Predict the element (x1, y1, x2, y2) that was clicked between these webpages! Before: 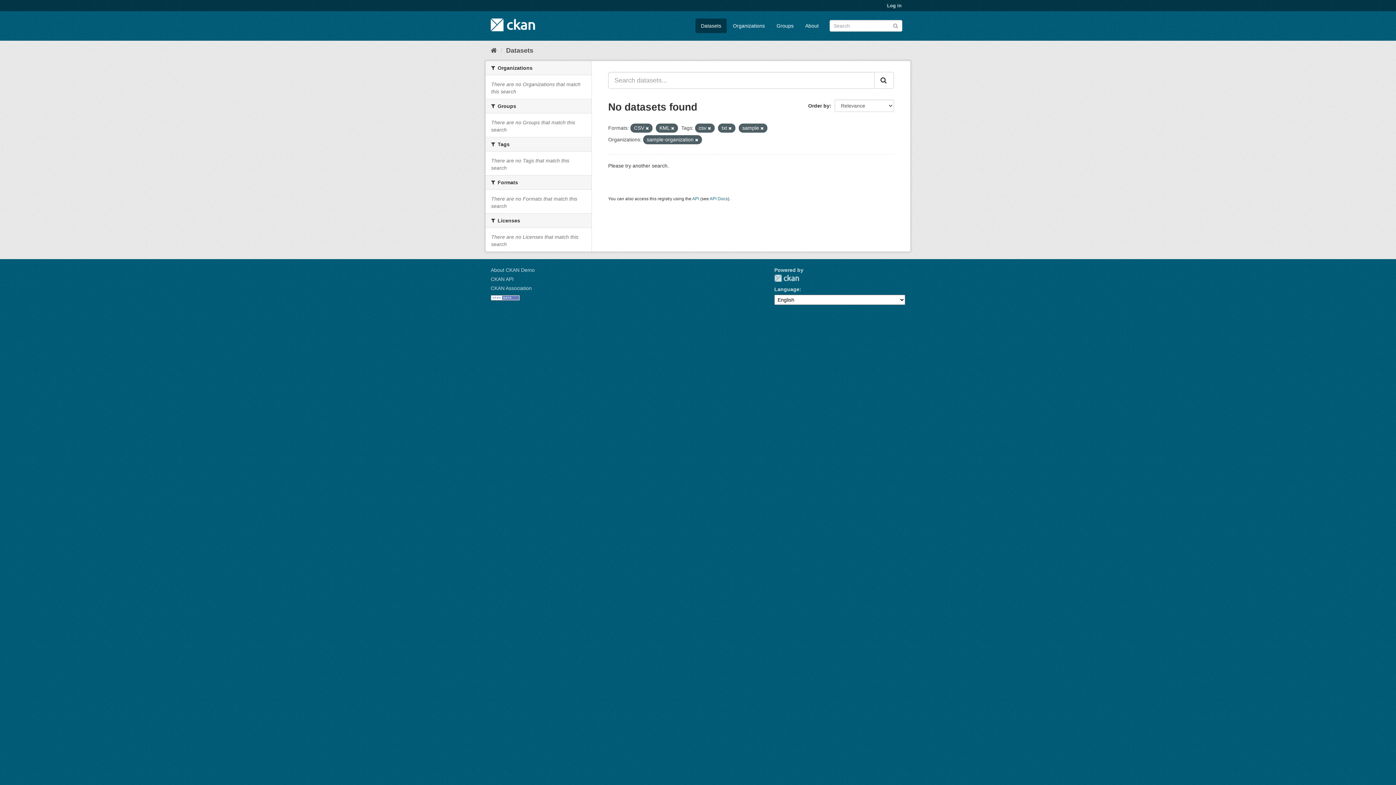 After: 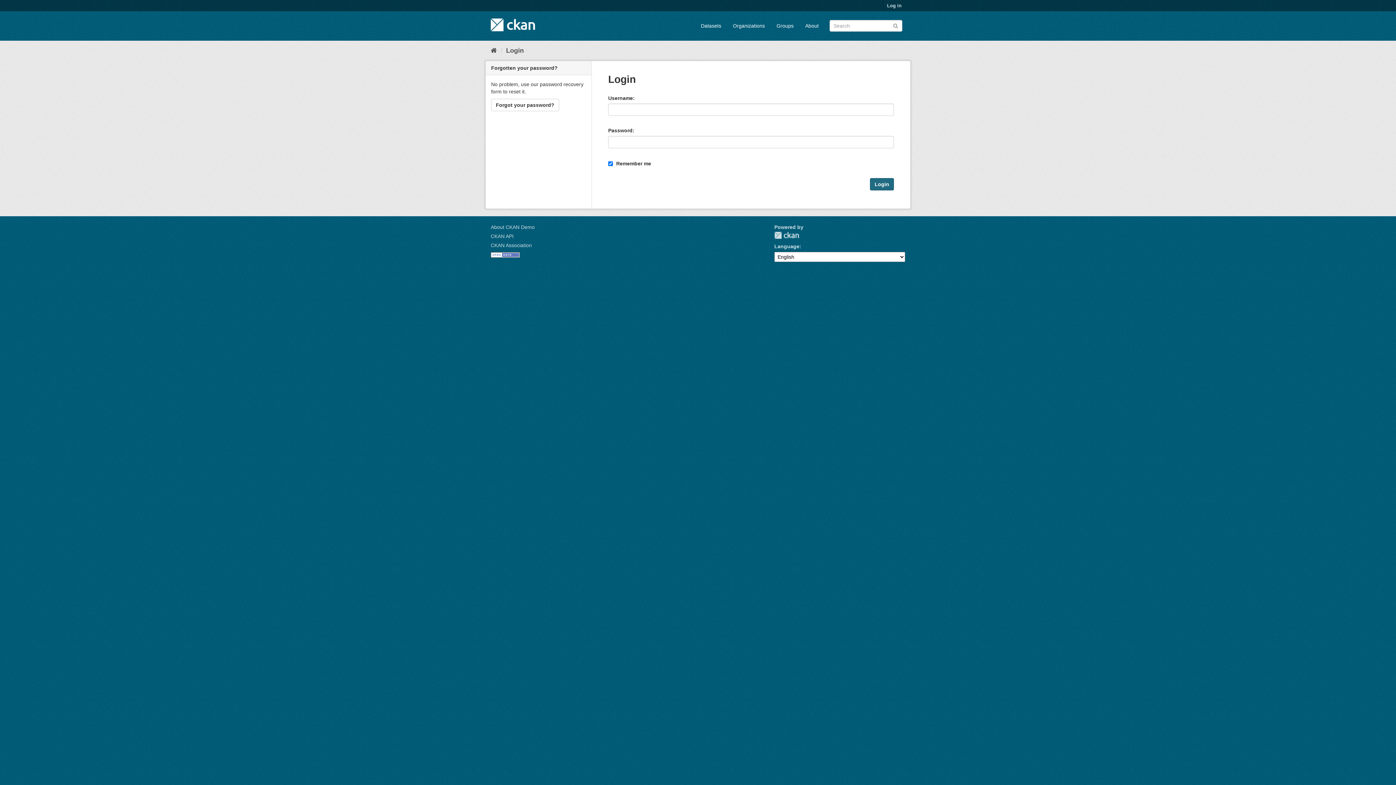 Action: label: Log in bbox: (883, 0, 905, 11)